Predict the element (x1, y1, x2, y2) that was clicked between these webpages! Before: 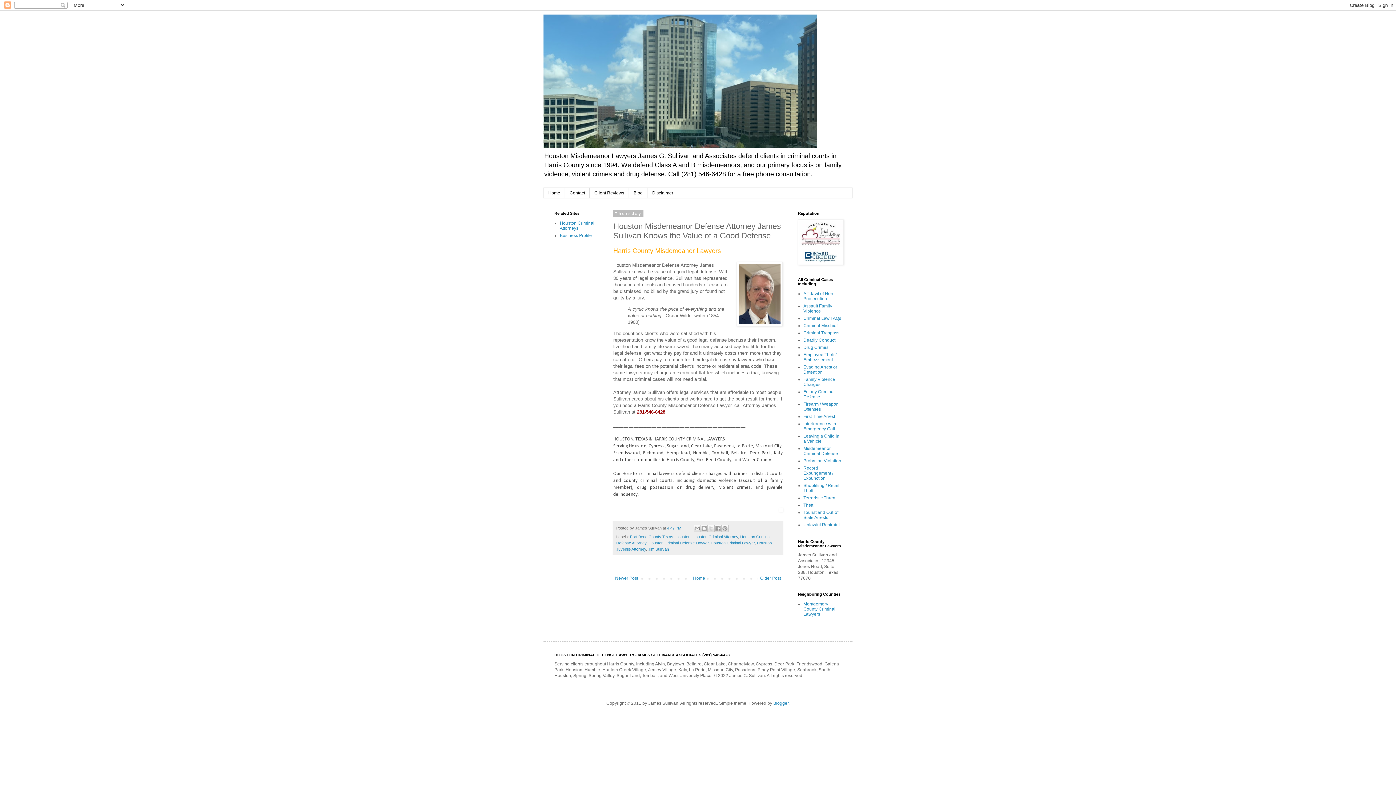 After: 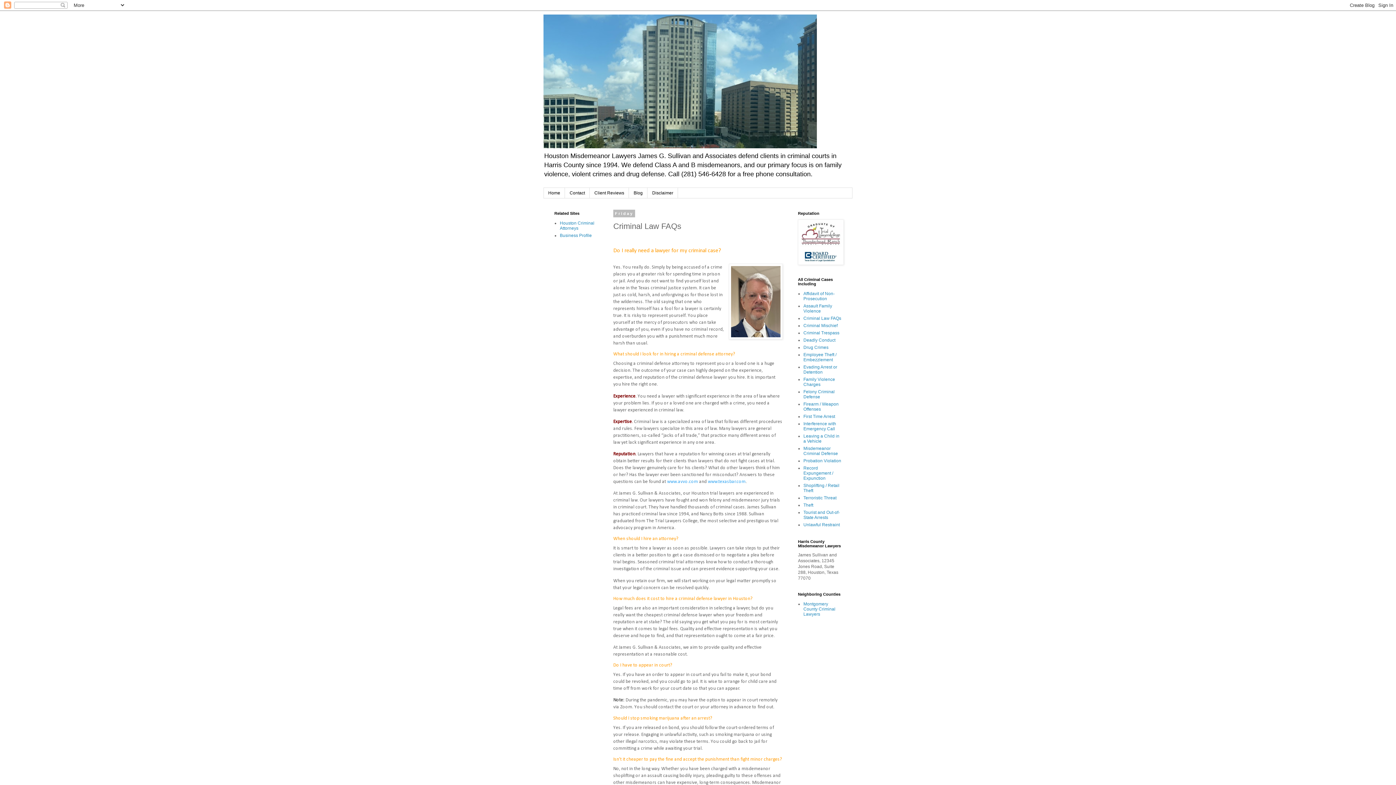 Action: label: Criminal Law FAQs bbox: (803, 316, 841, 321)